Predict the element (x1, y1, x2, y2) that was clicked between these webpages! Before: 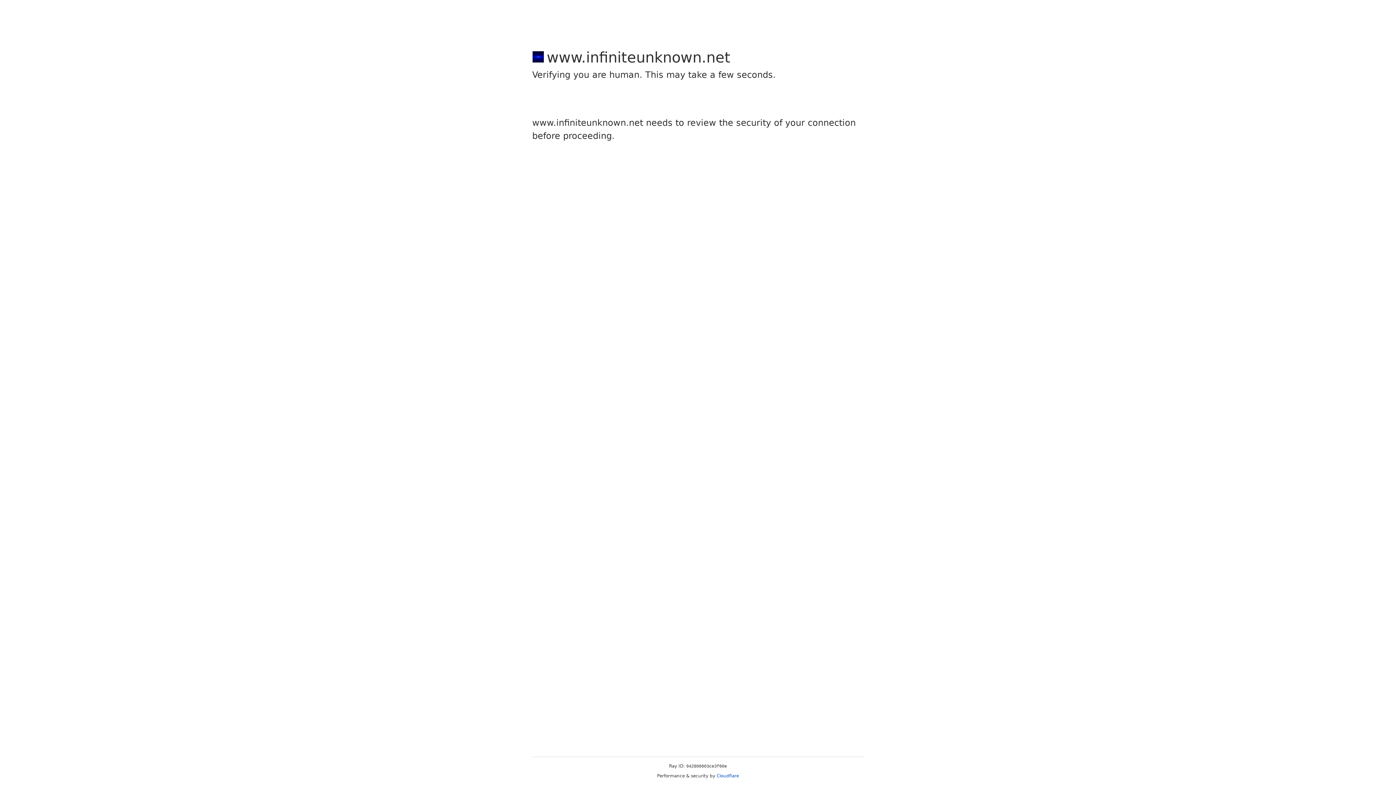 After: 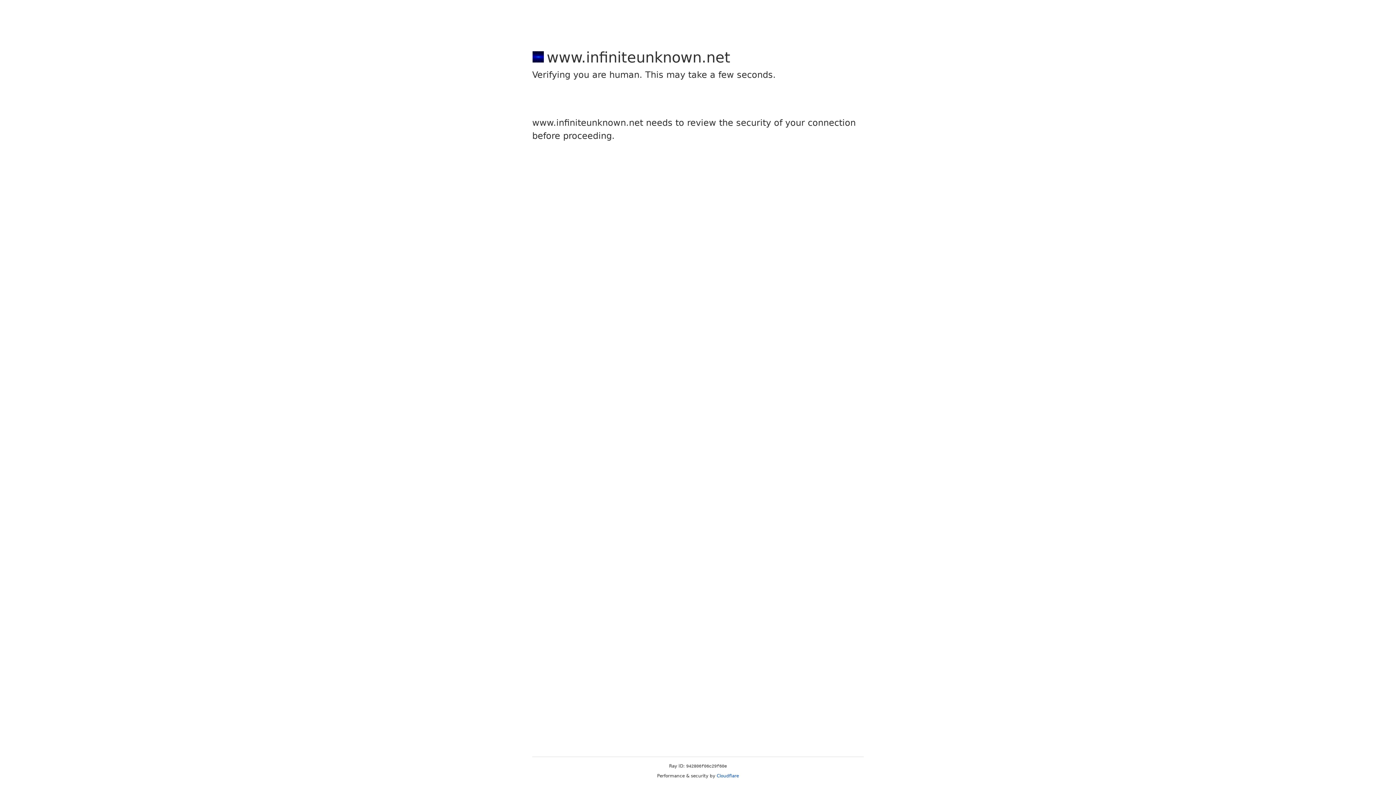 Action: label: Cloudflare bbox: (716, 773, 739, 778)